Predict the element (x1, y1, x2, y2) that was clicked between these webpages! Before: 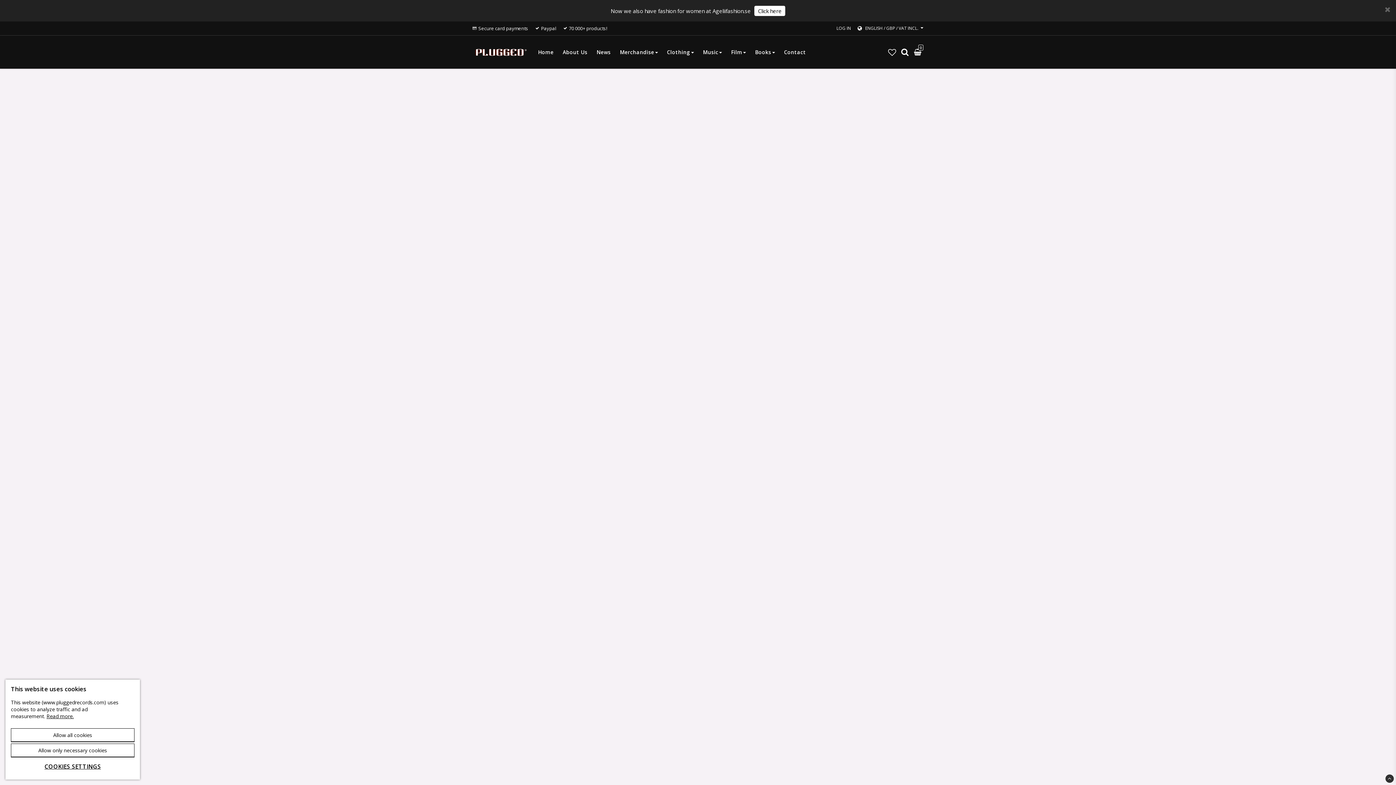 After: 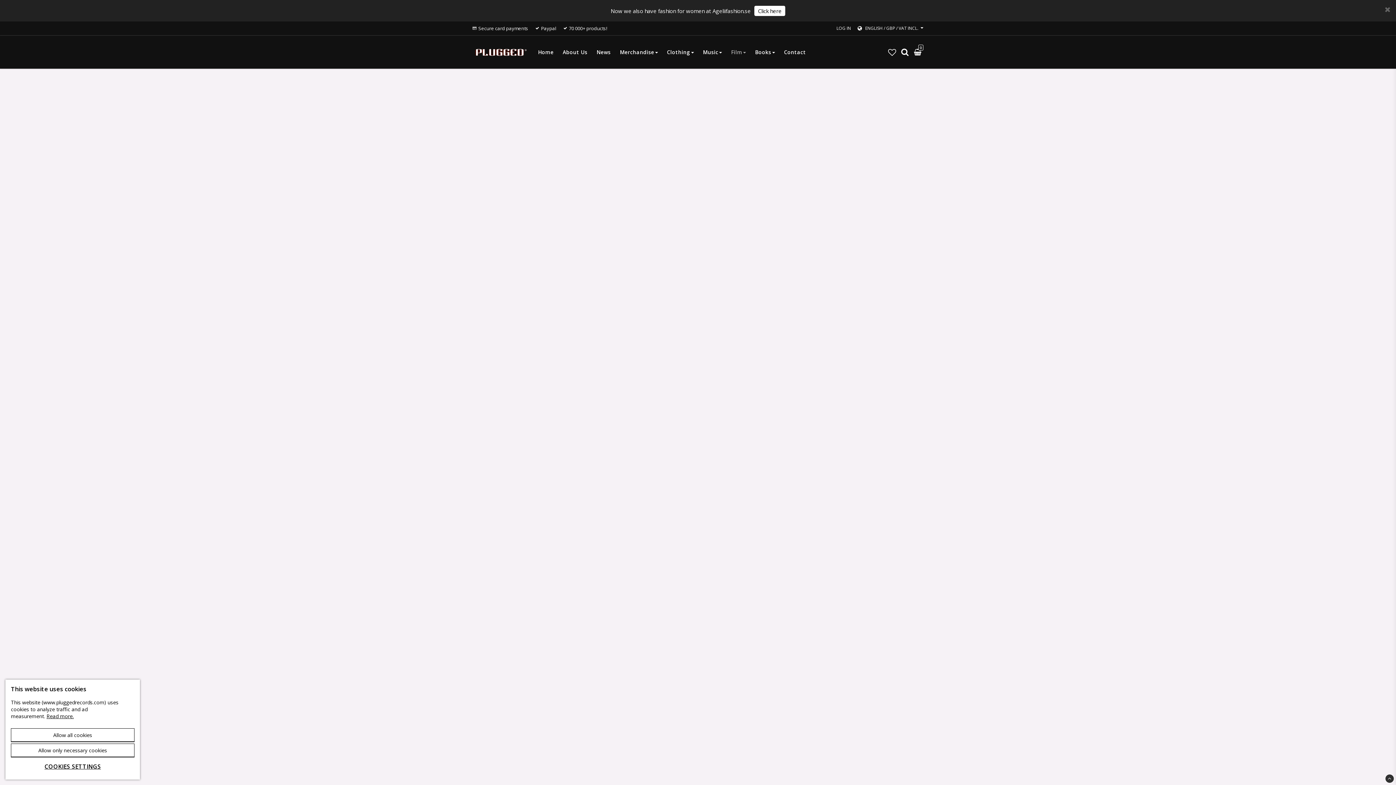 Action: label: Film bbox: (731, 45, 746, 59)